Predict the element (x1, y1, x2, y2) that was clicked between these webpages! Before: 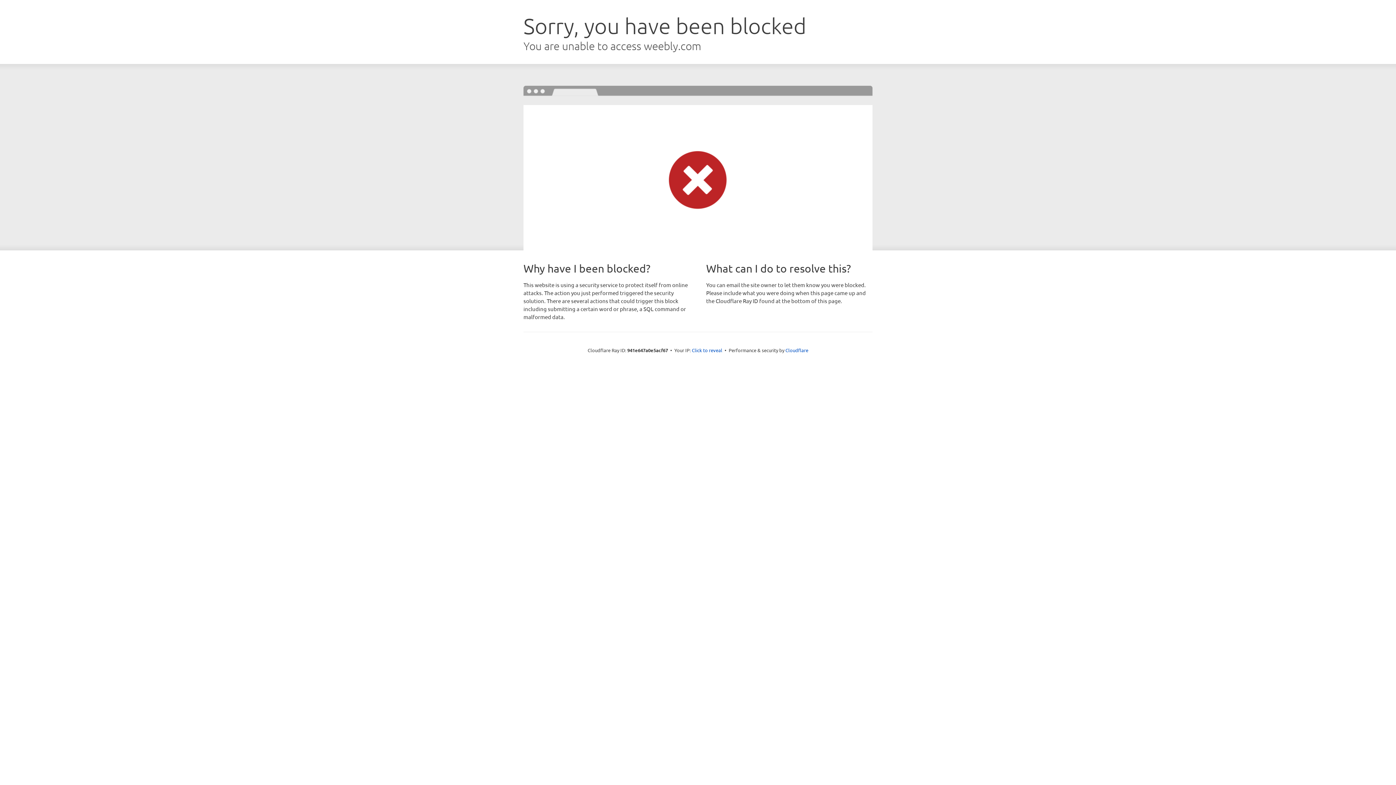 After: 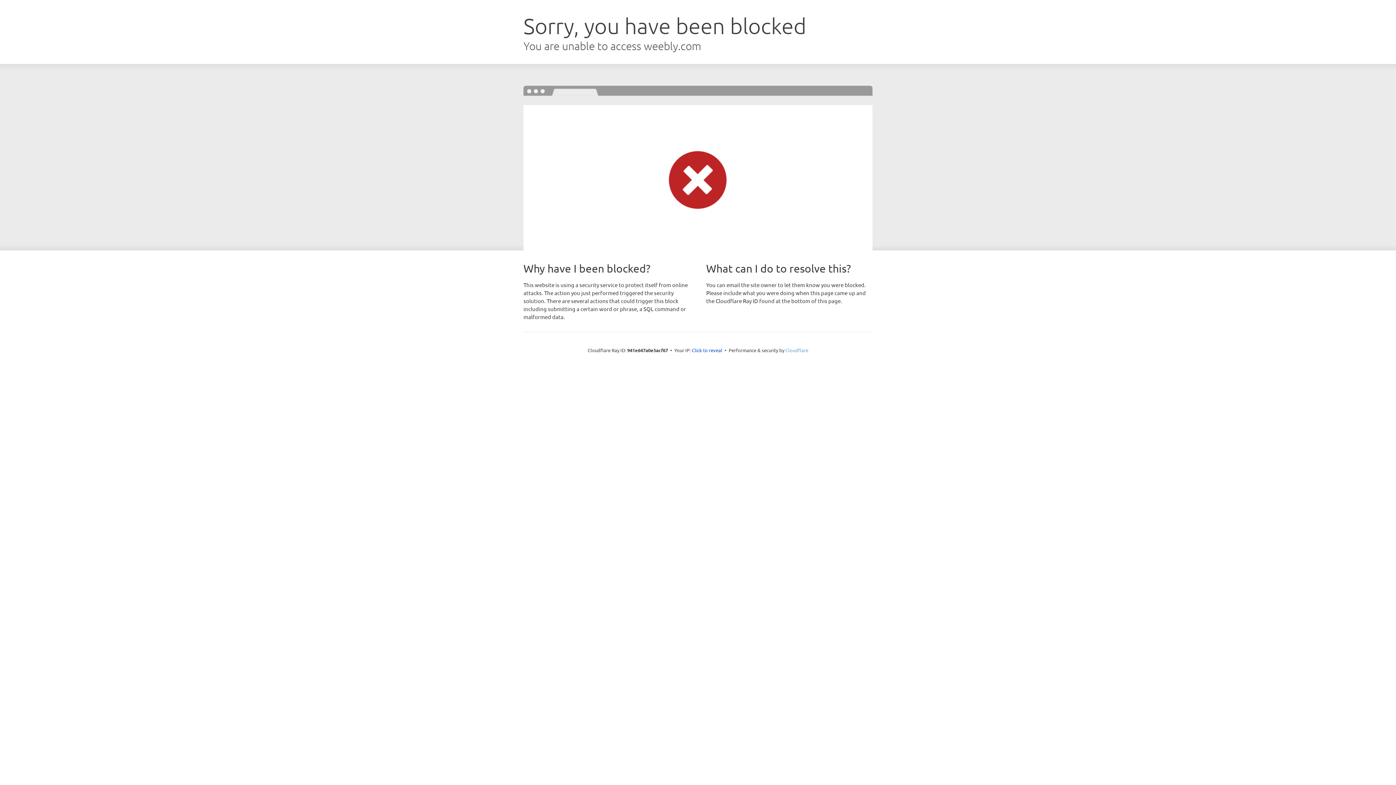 Action: label: Cloudflare bbox: (785, 347, 808, 353)